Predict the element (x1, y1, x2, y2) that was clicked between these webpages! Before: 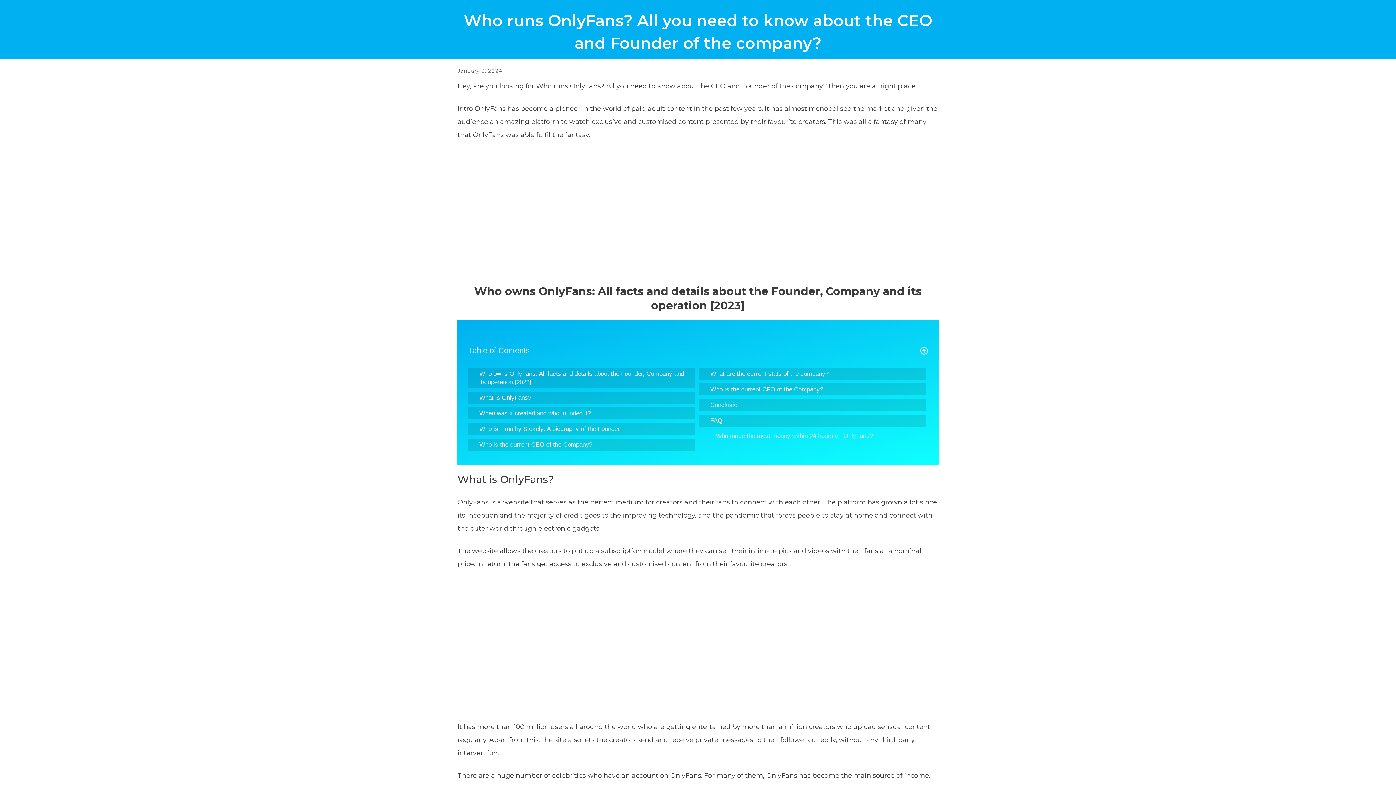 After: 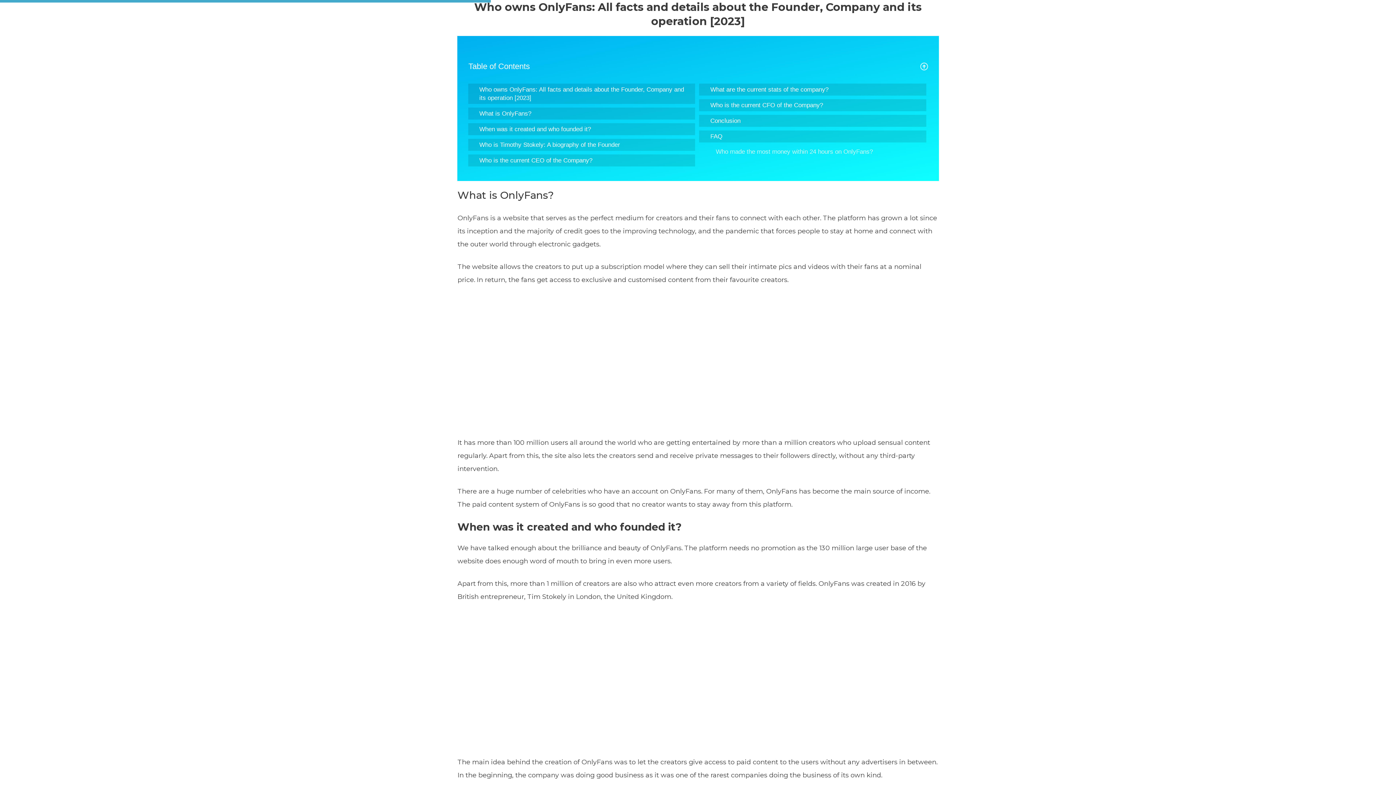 Action: bbox: (479, 369, 691, 386) label: Who owns OnlyFans: All facts and details about the Founder, Company and its operation [2023]